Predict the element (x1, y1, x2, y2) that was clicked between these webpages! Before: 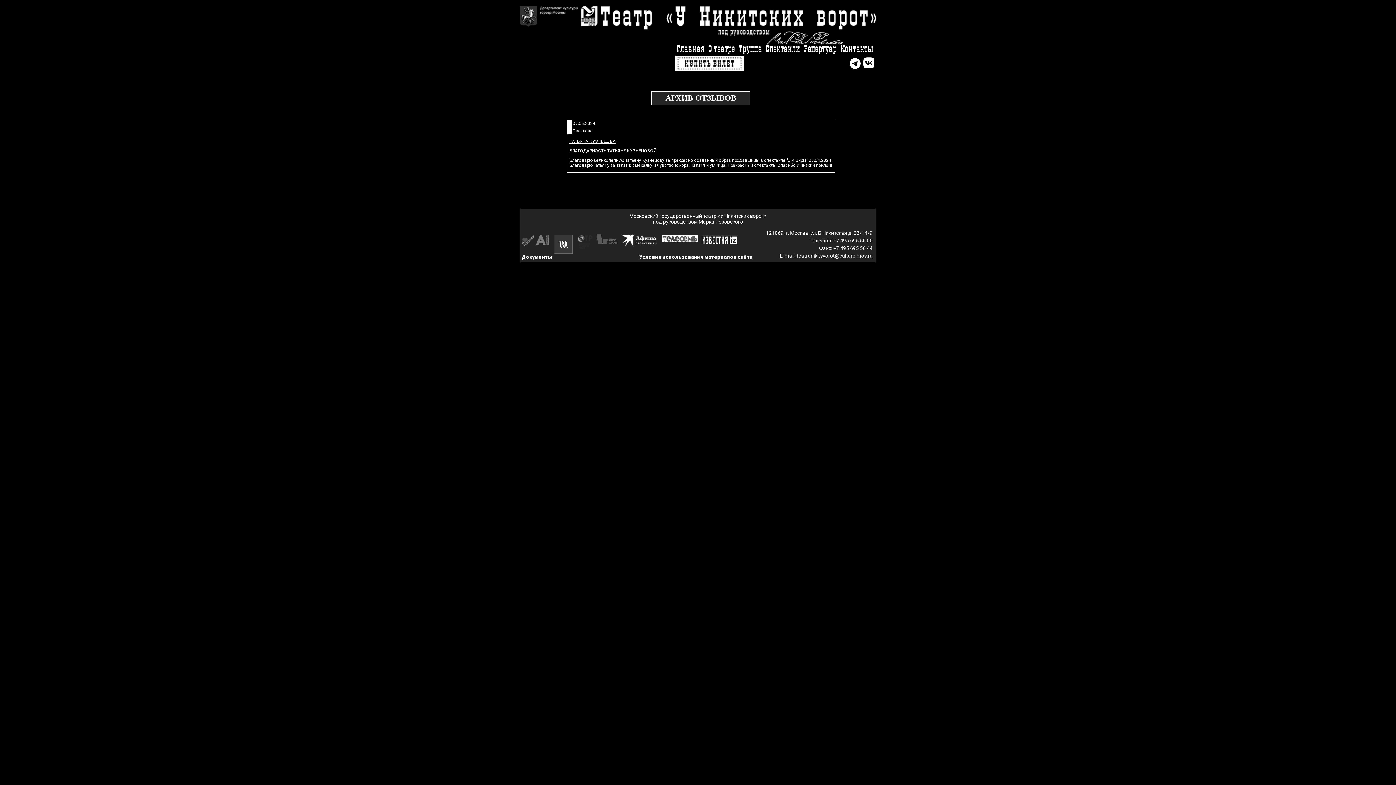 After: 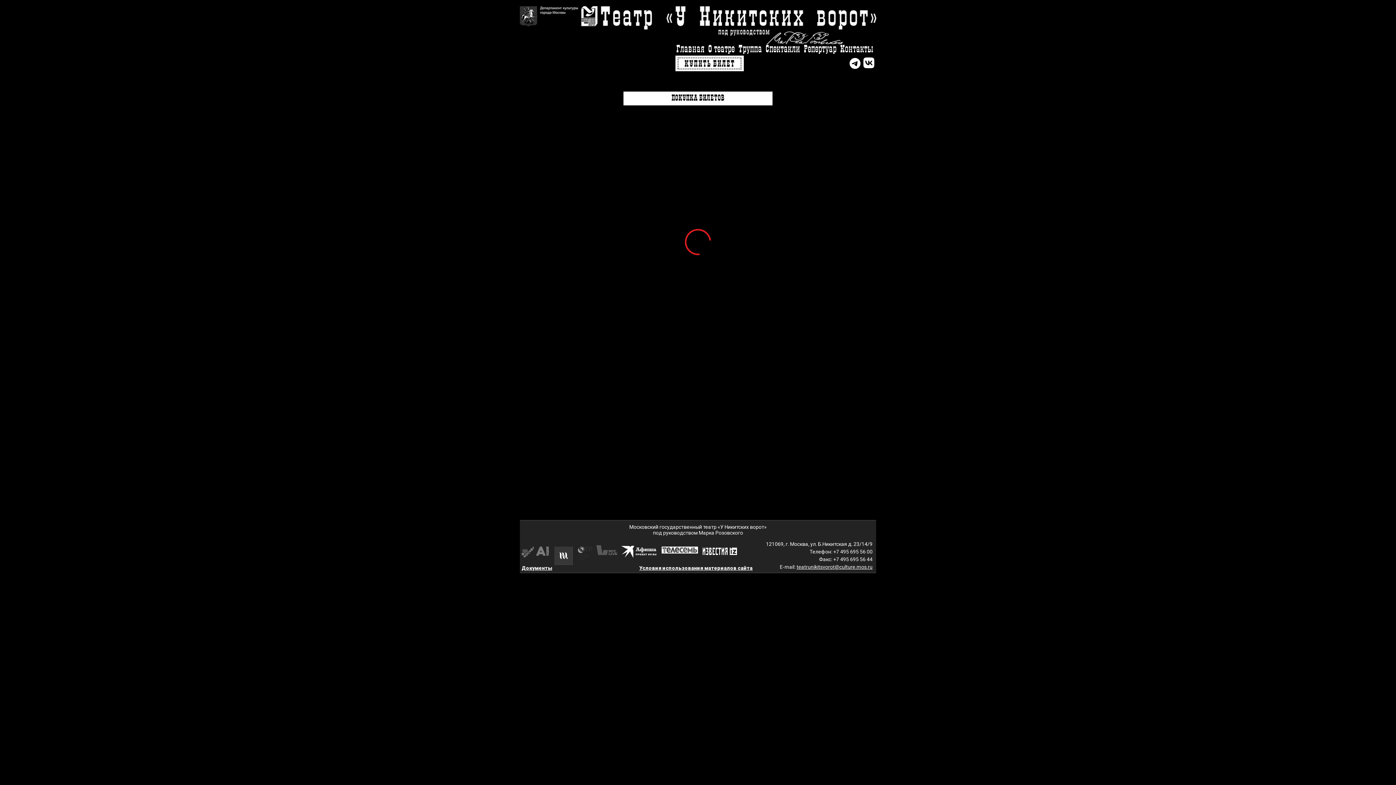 Action: bbox: (675, 66, 744, 72)